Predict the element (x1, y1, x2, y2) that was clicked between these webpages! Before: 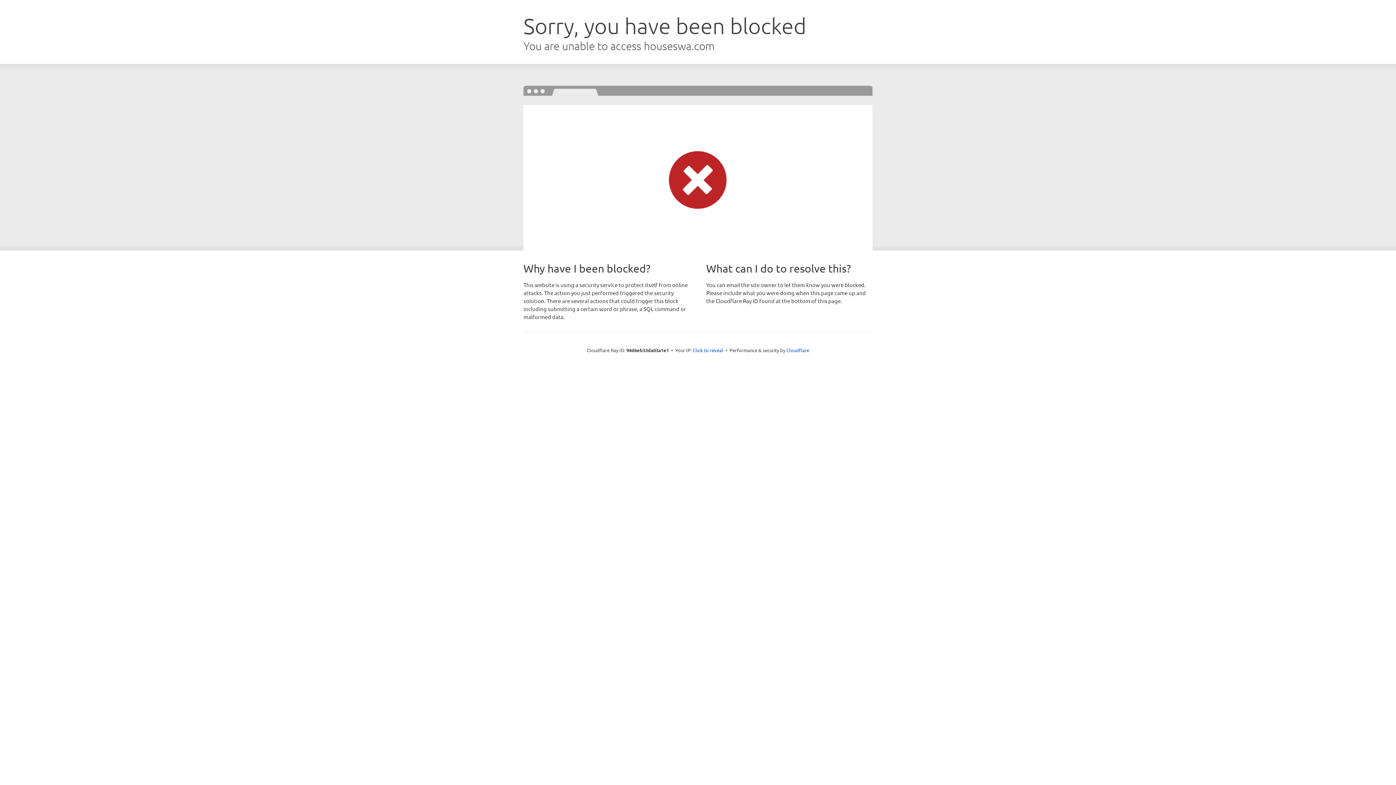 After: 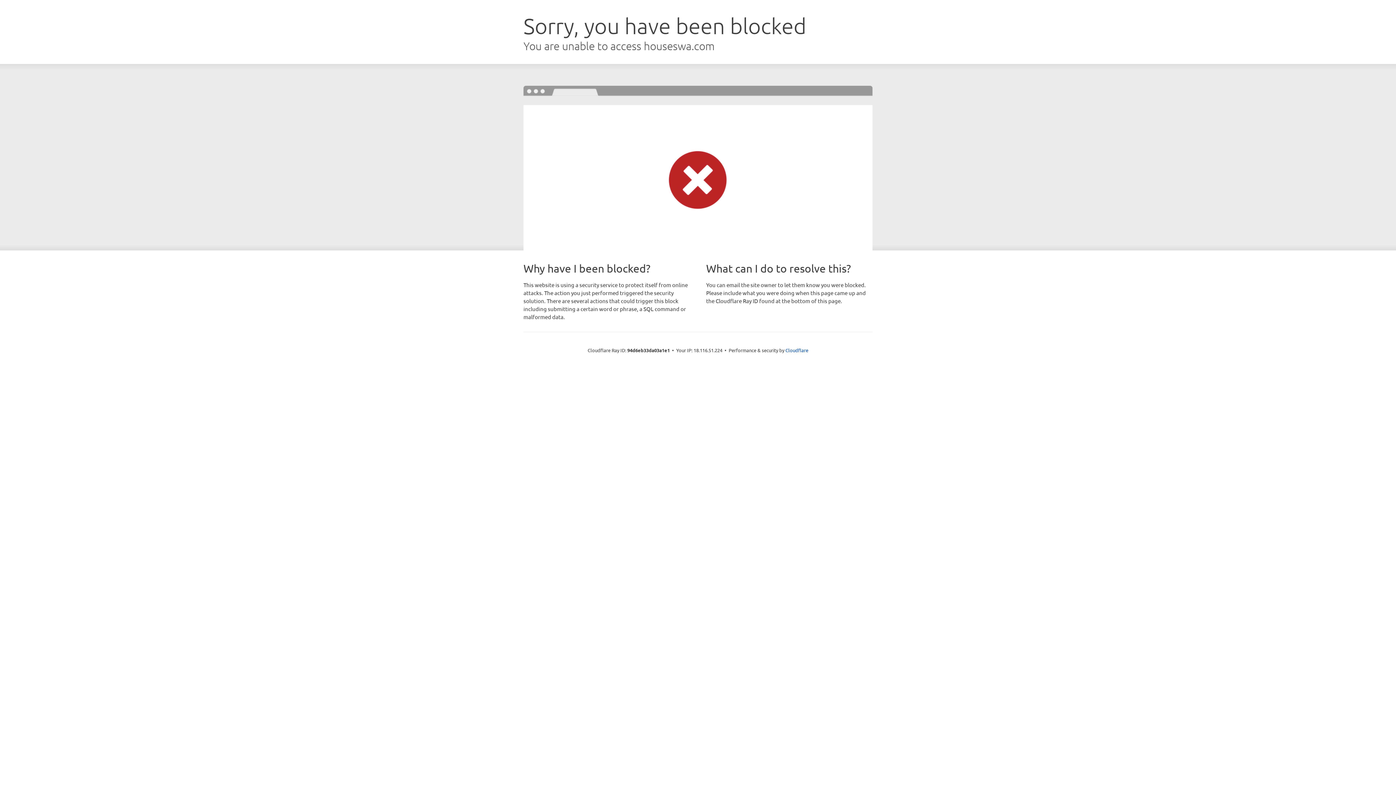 Action: label: Click to reveal bbox: (692, 346, 723, 353)